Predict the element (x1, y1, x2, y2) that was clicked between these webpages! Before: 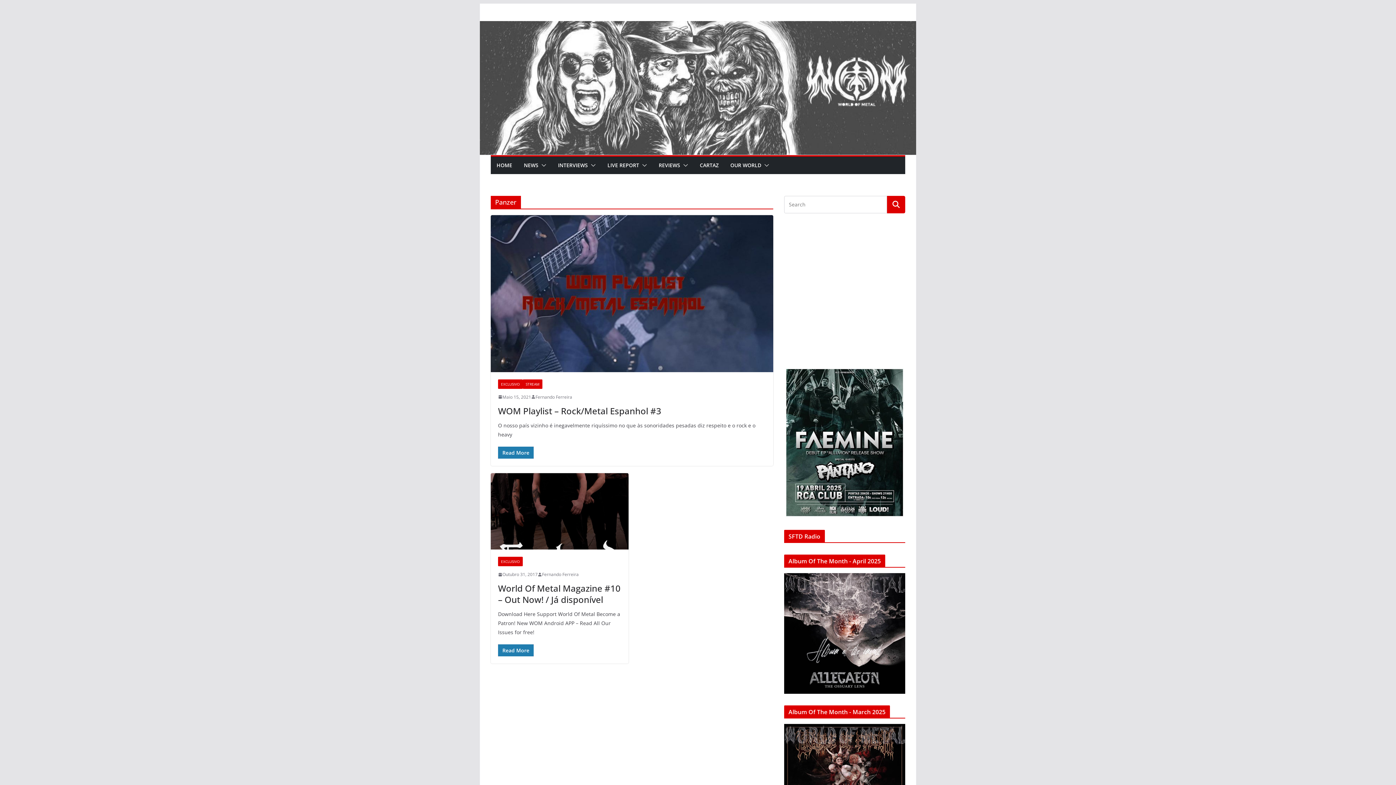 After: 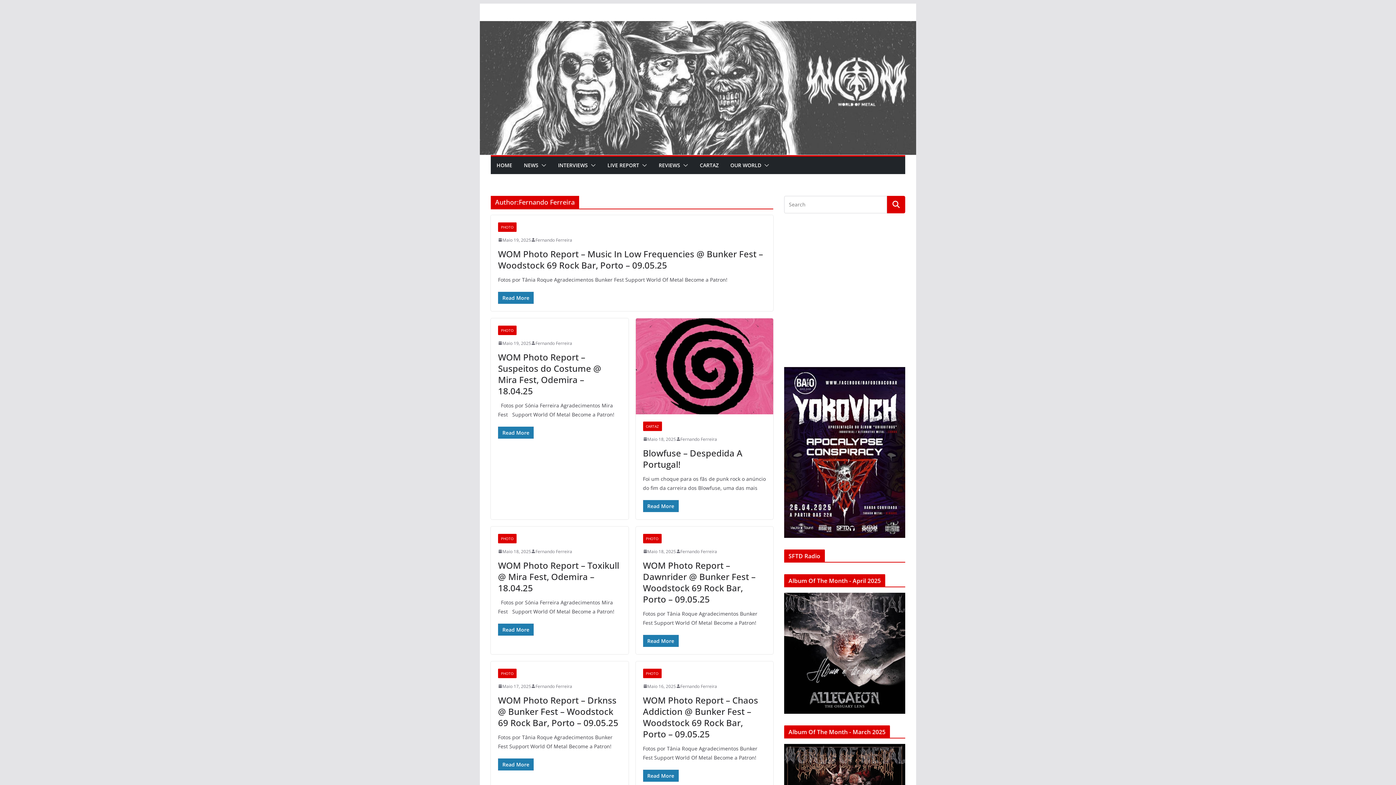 Action: bbox: (542, 570, 578, 578) label: Fernando Ferreira